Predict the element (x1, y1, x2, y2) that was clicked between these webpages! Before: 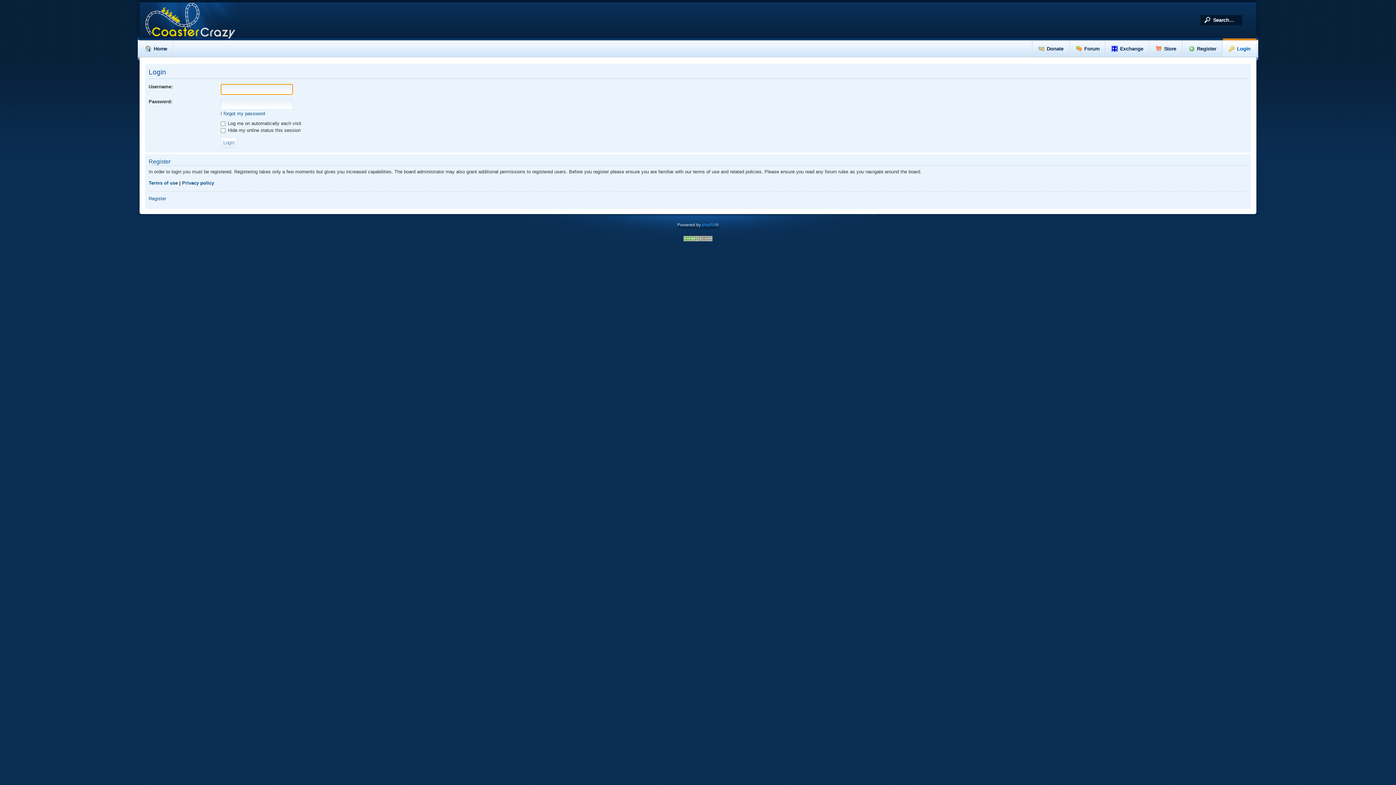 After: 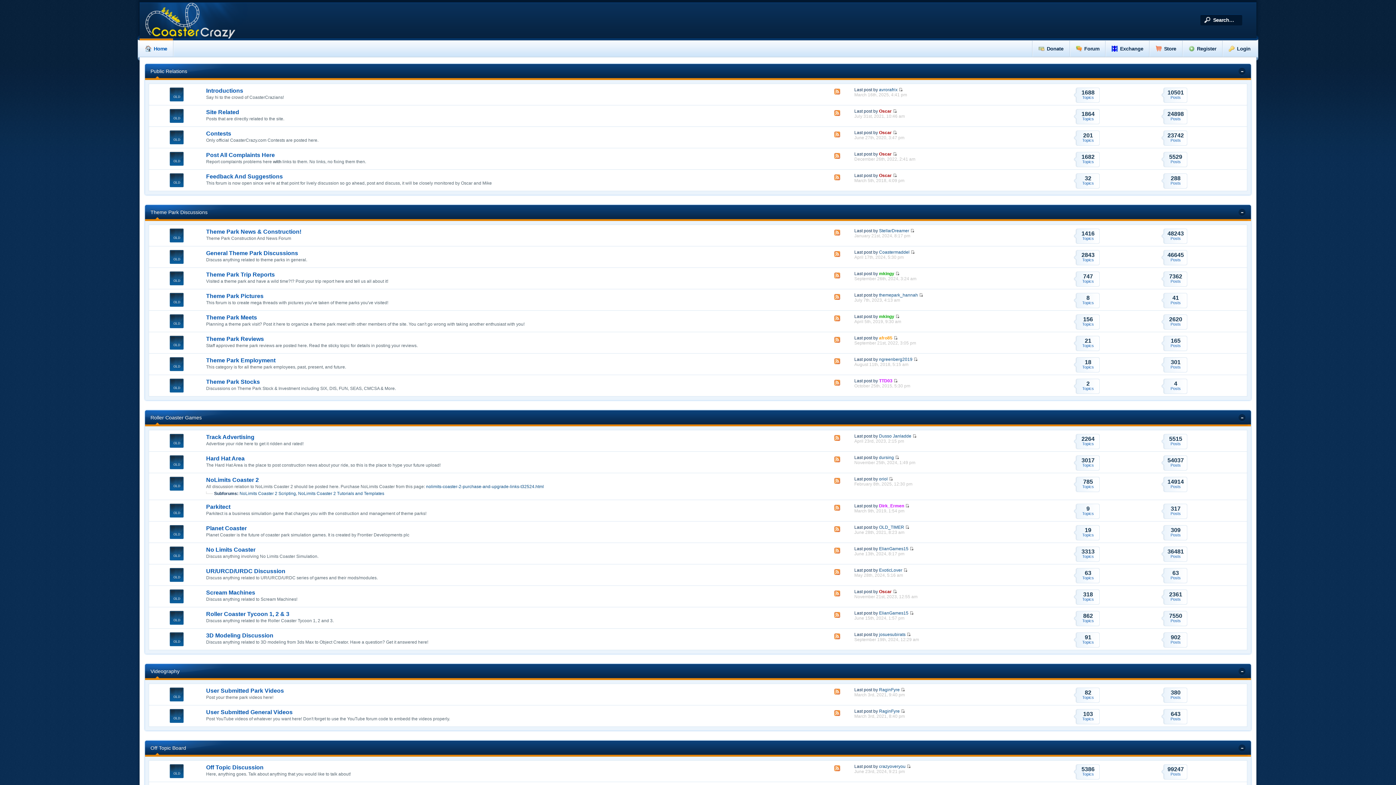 Action: bbox: (1070, 38, 1105, 57) label: Forum